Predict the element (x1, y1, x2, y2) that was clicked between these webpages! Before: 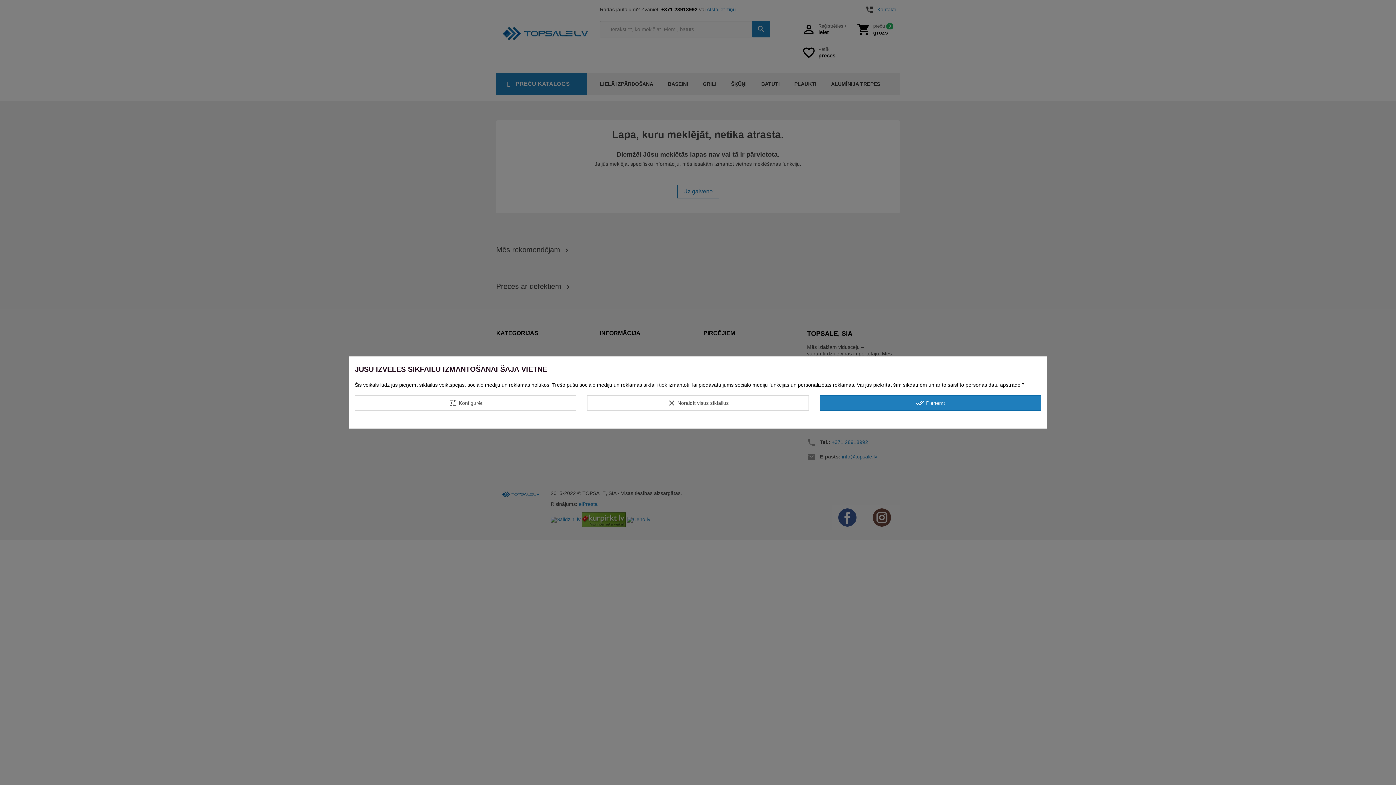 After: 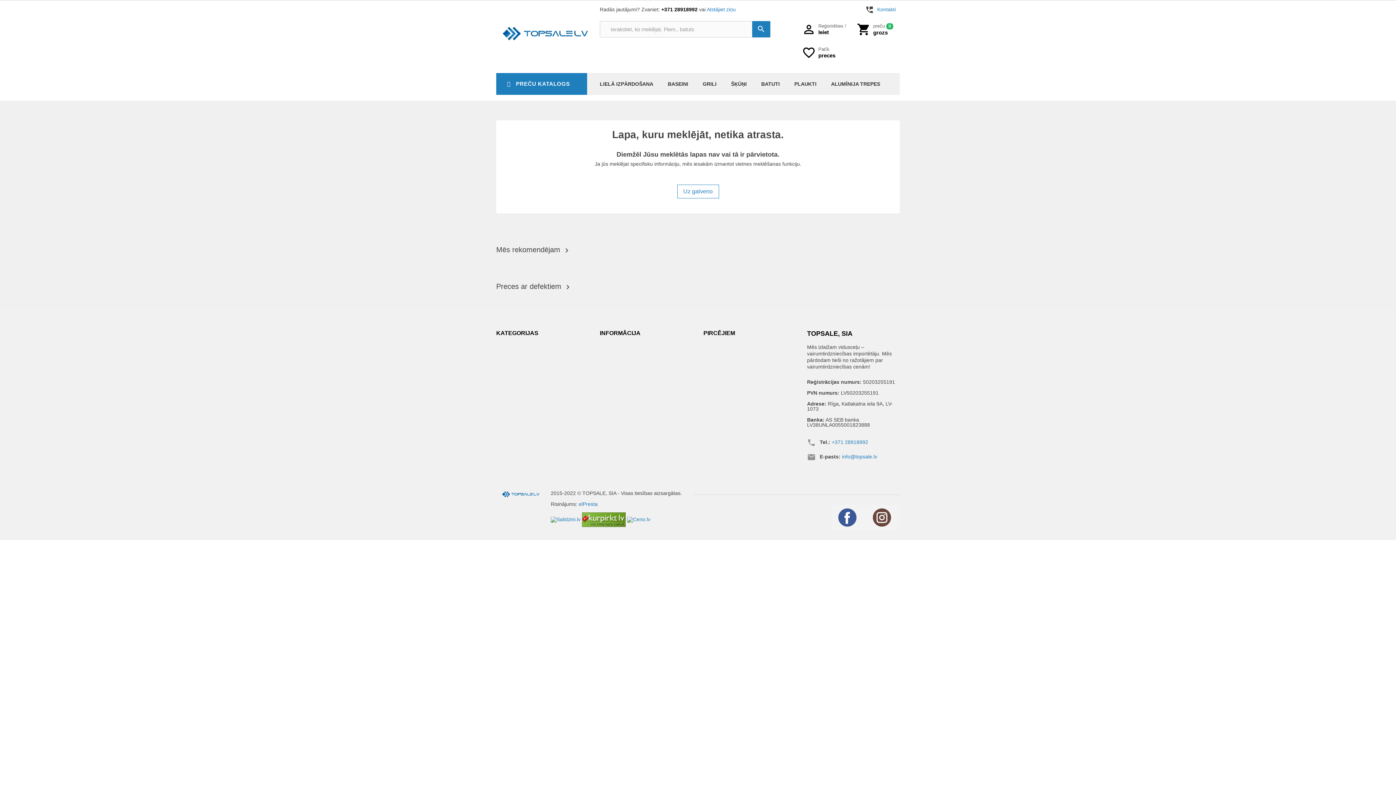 Action: label: clear Noraidīt visus sīkfailus bbox: (587, 395, 808, 410)